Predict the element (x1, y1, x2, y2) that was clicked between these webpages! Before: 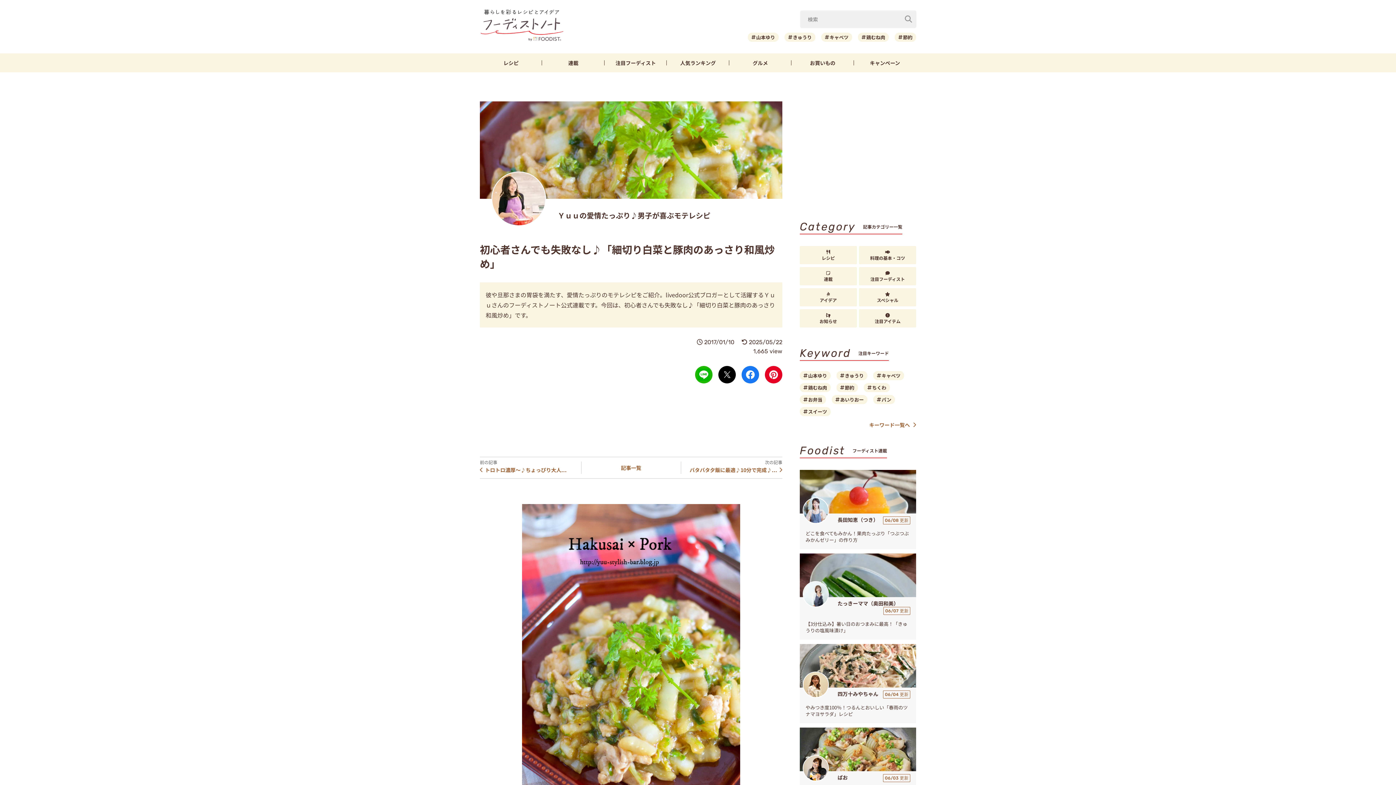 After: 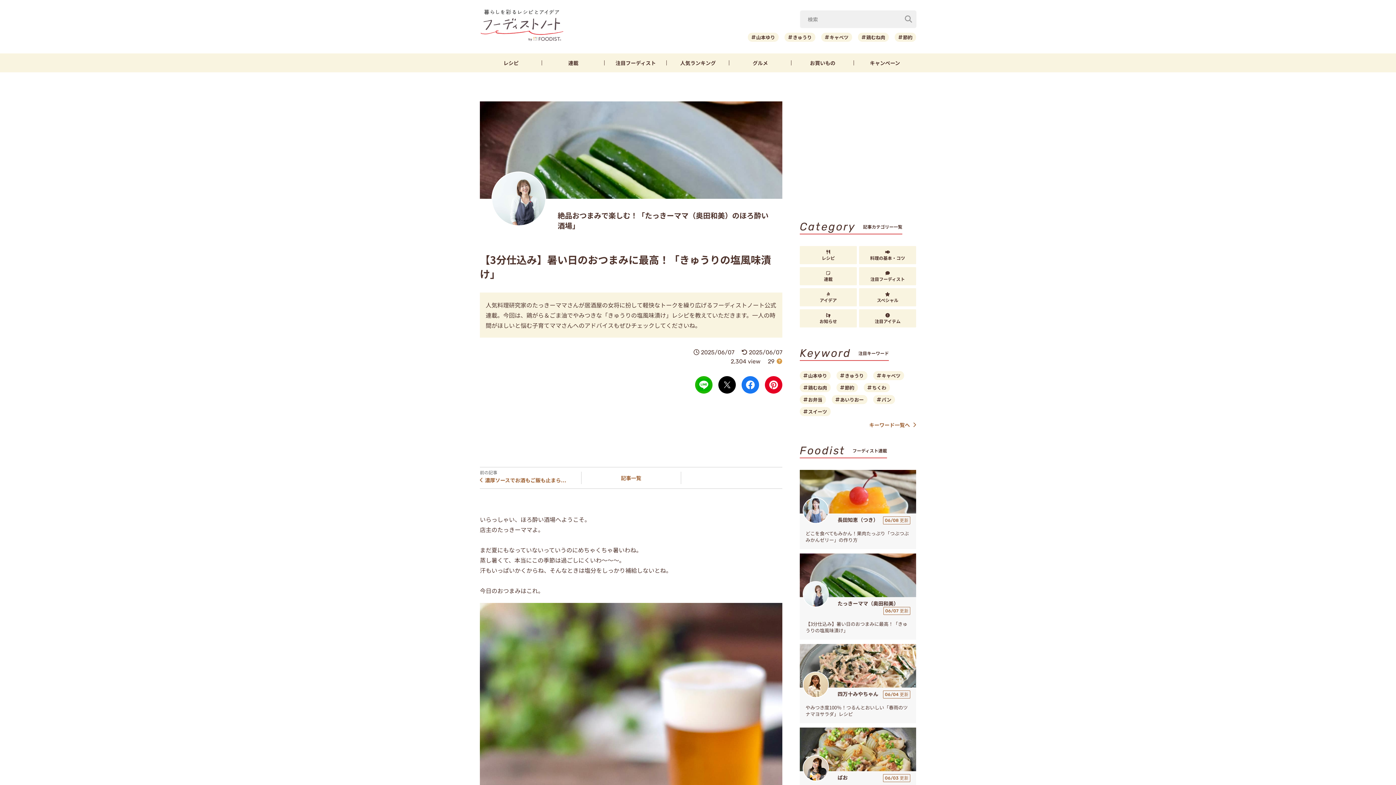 Action: bbox: (800, 553, 916, 640) label: たっきーママ（奥田和美）
06/07 更新
【3分仕込み】暑い日のおつまみに最高！「きゅうりの塩風味漬け」